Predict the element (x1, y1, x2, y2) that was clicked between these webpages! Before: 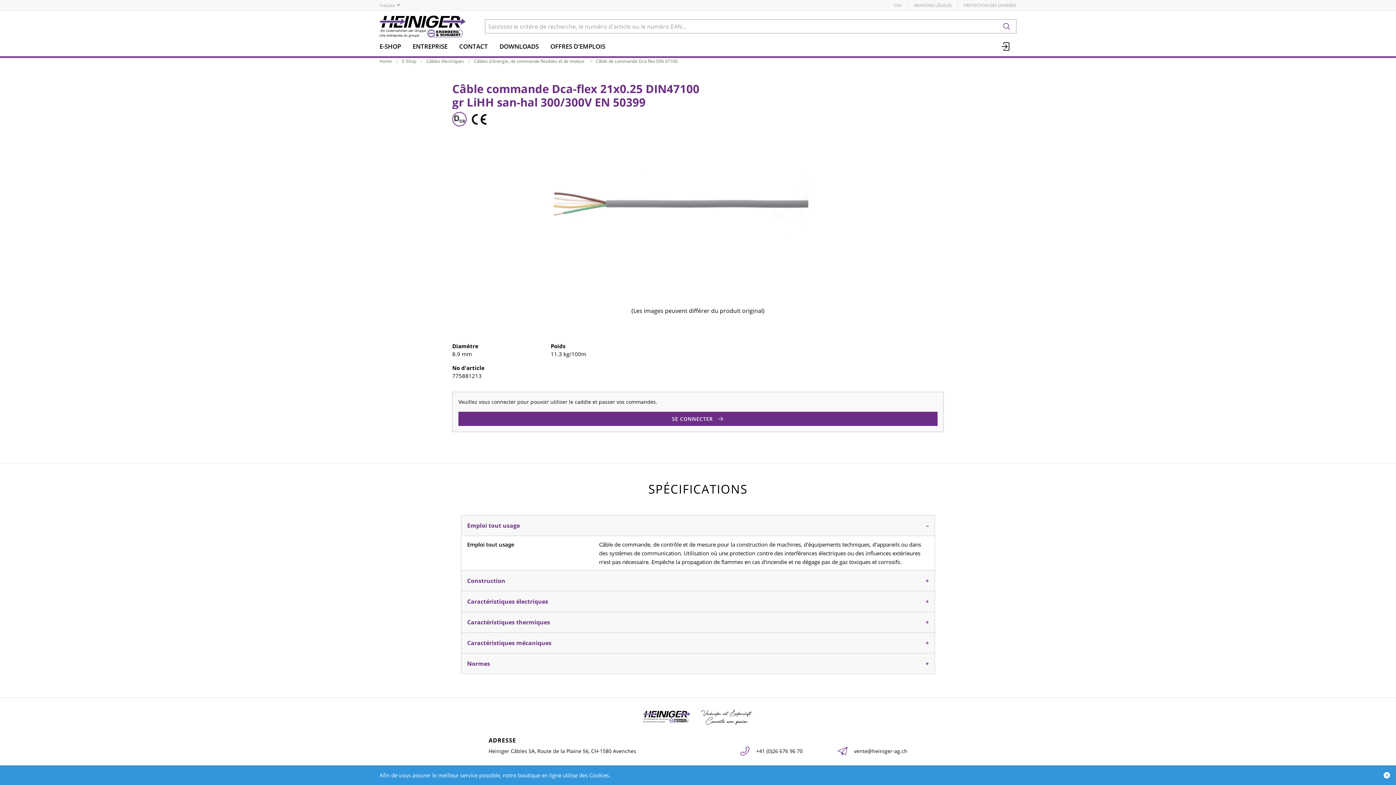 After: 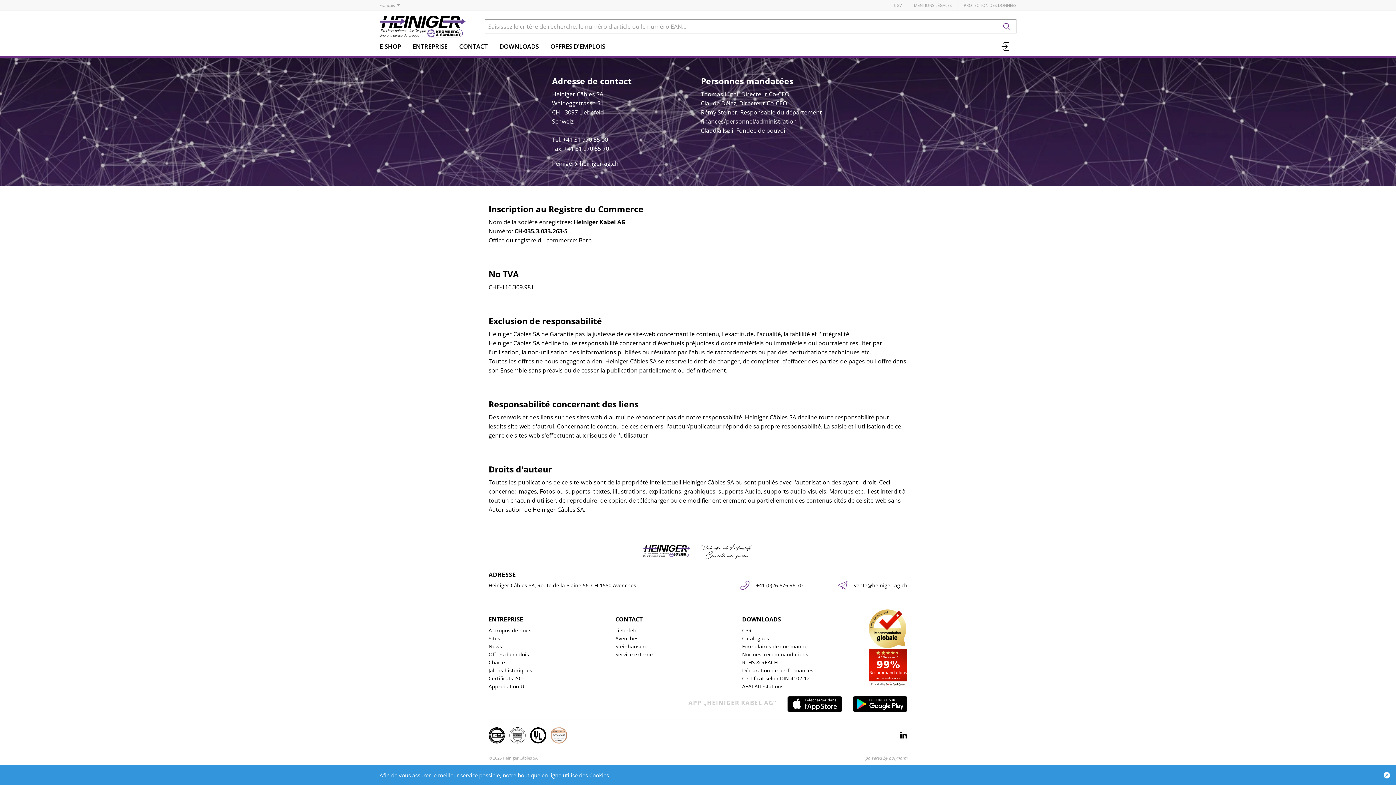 Action: bbox: (908, 0, 958, 10) label: MENTIONS LÉGALES